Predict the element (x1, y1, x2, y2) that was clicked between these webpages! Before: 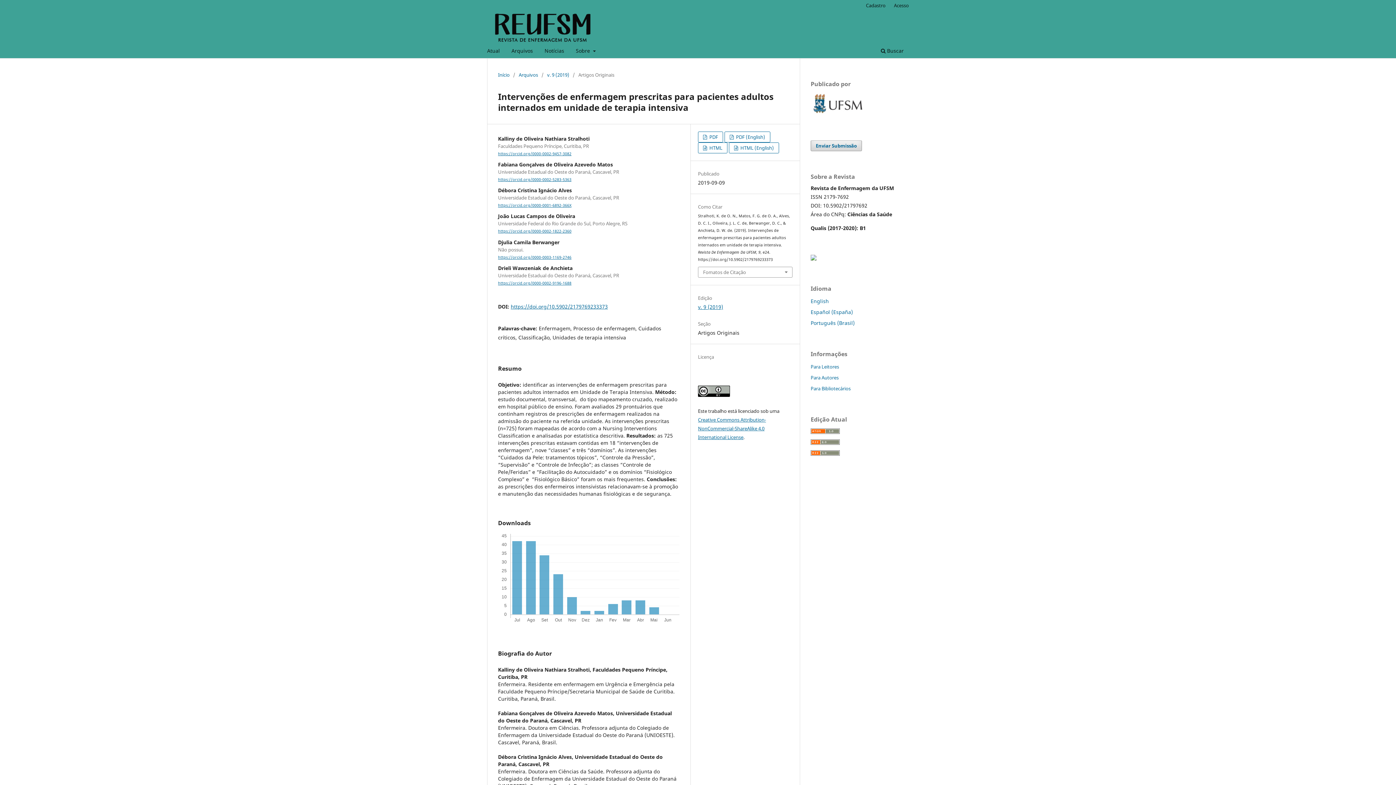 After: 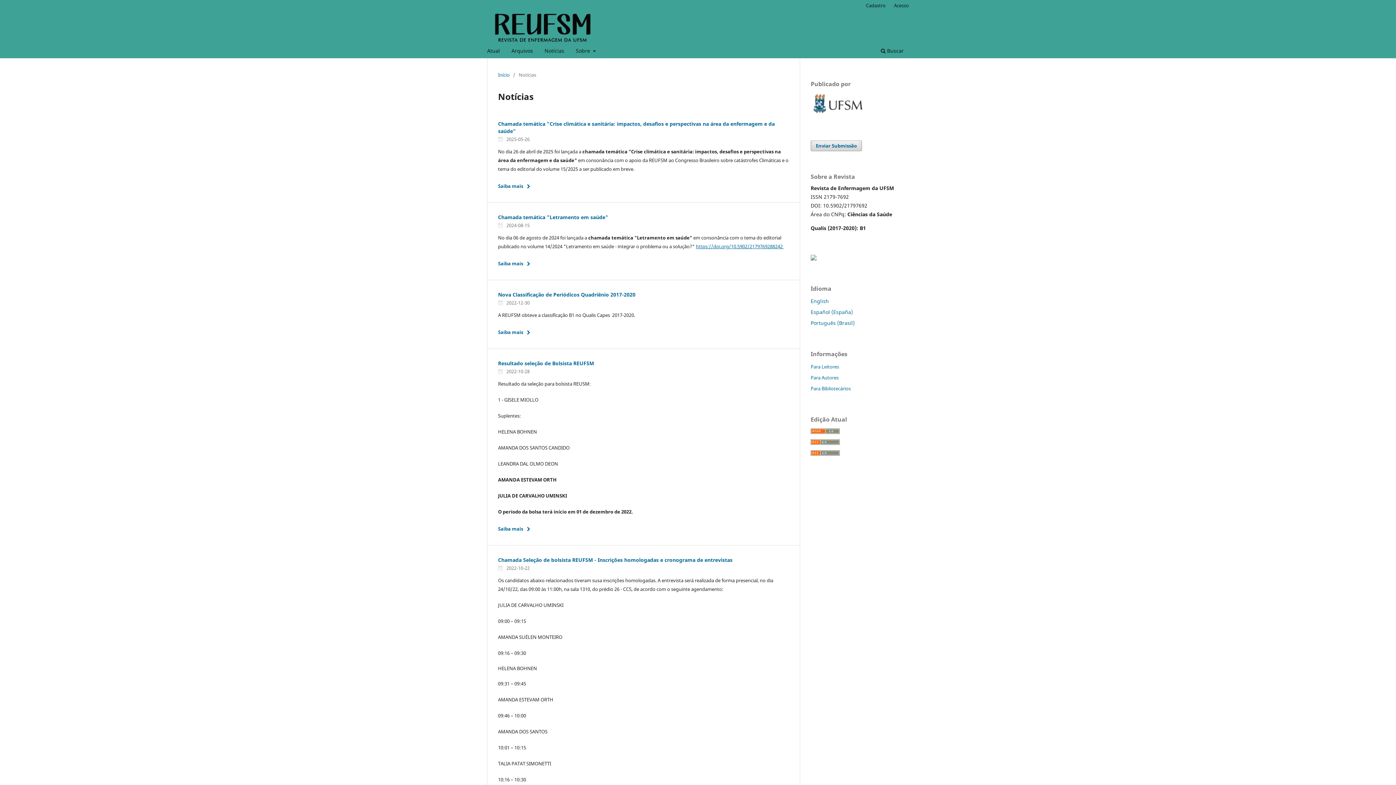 Action: bbox: (542, 45, 566, 58) label: Notícias